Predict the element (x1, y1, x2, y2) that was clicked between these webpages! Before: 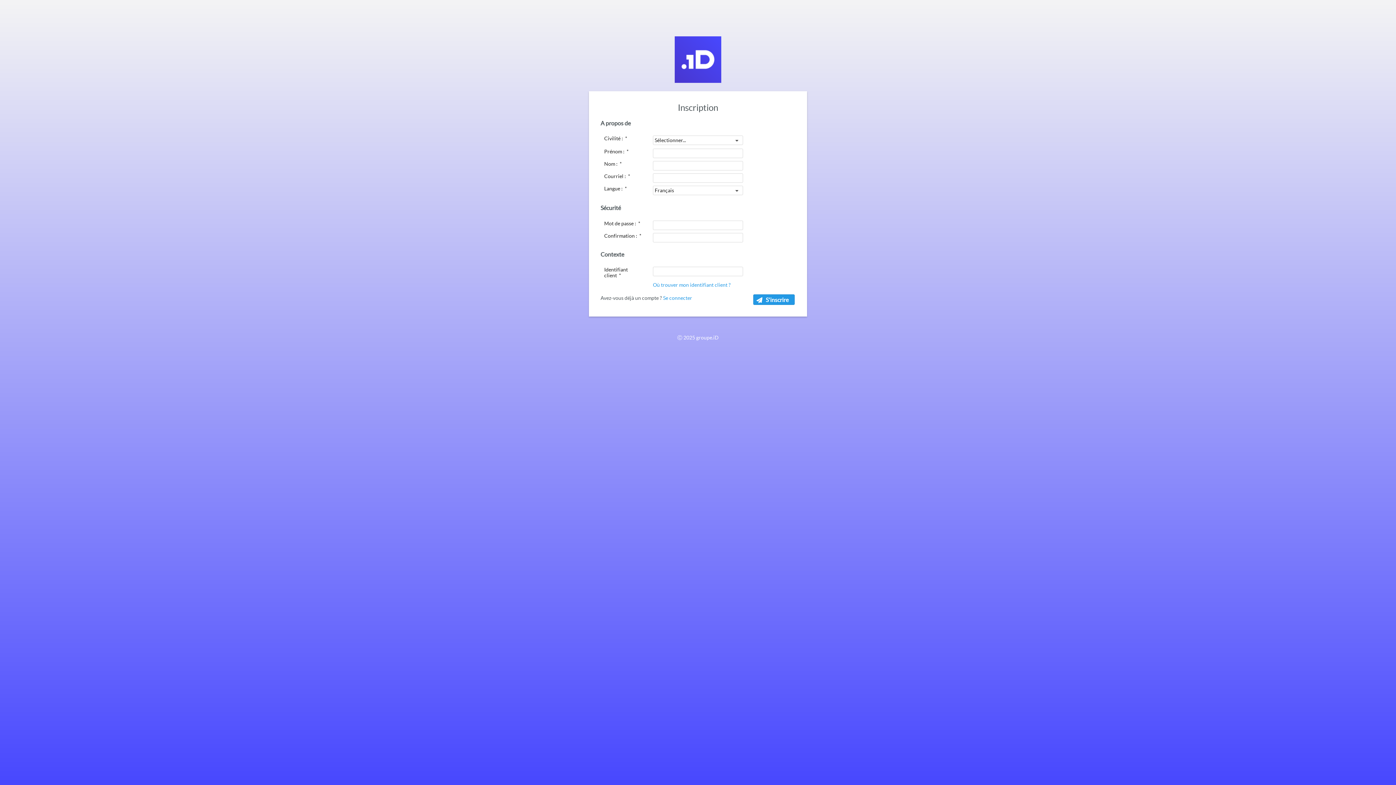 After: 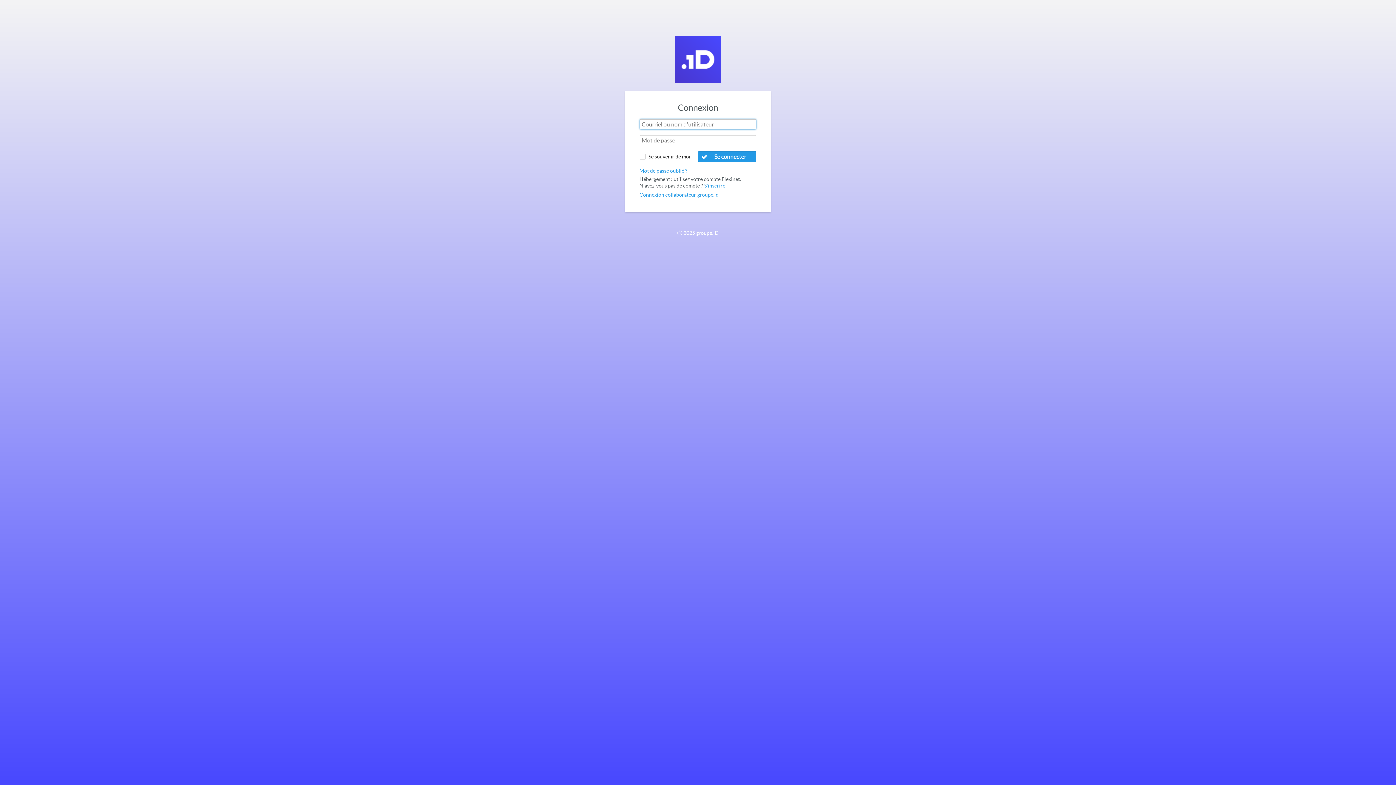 Action: bbox: (663, 294, 692, 301) label: Se connecter